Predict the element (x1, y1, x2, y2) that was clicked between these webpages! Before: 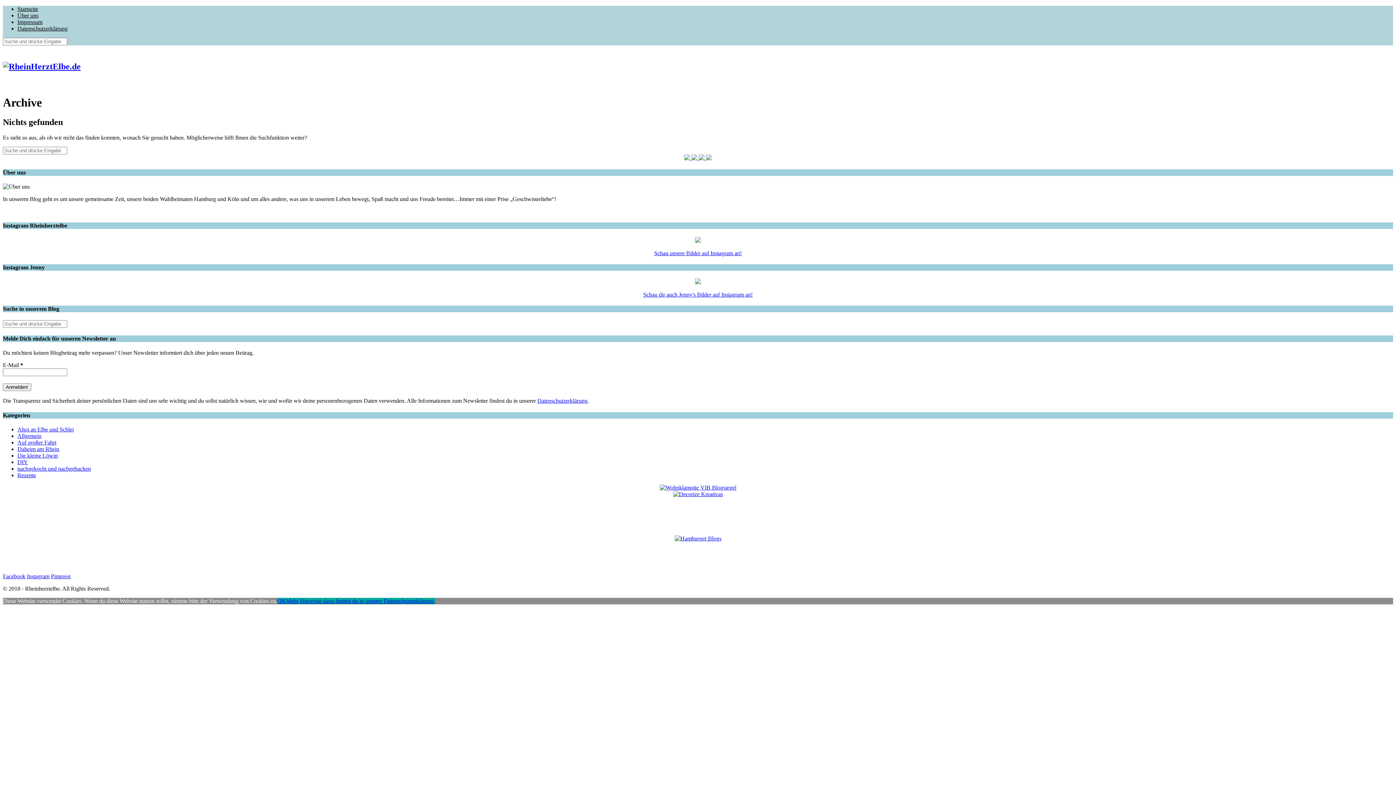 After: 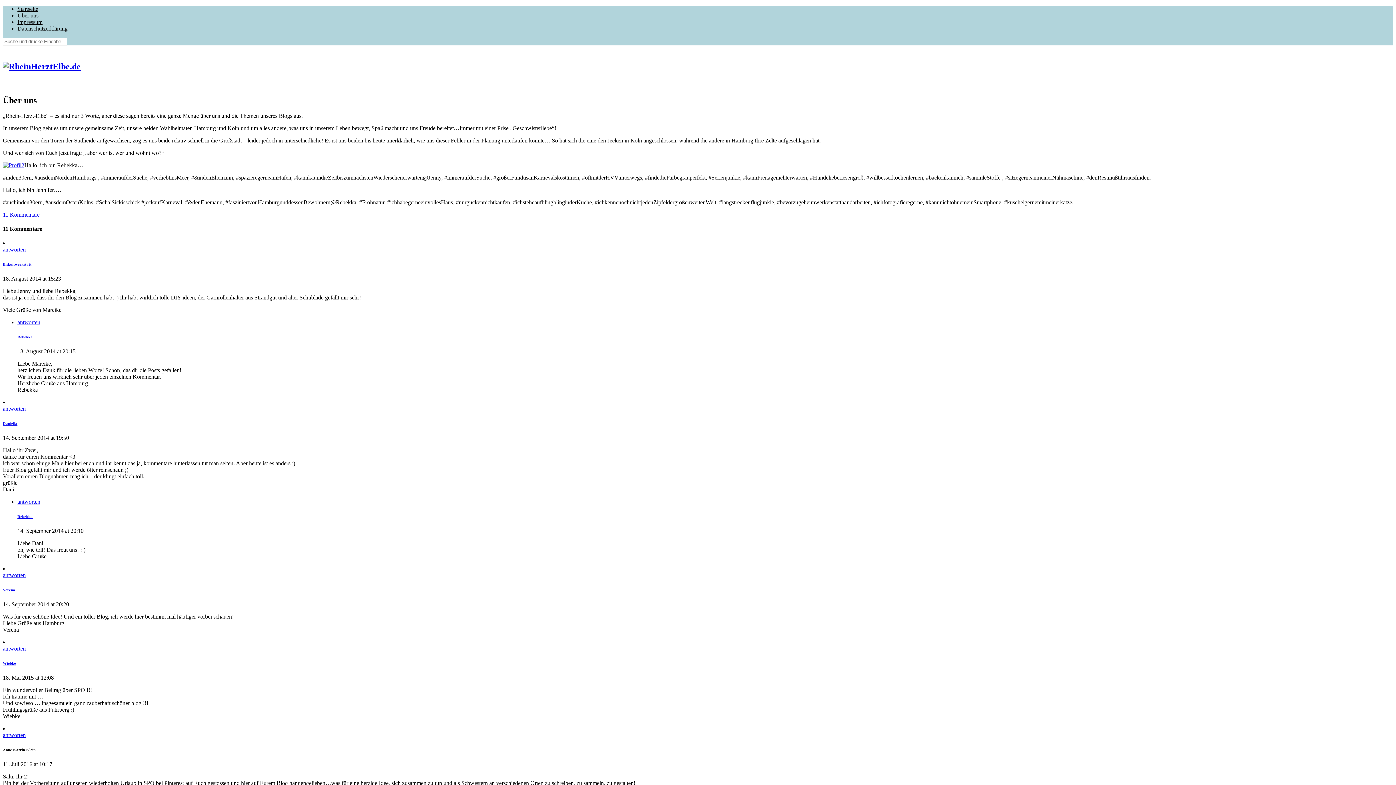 Action: label: Über uns bbox: (17, 12, 38, 18)